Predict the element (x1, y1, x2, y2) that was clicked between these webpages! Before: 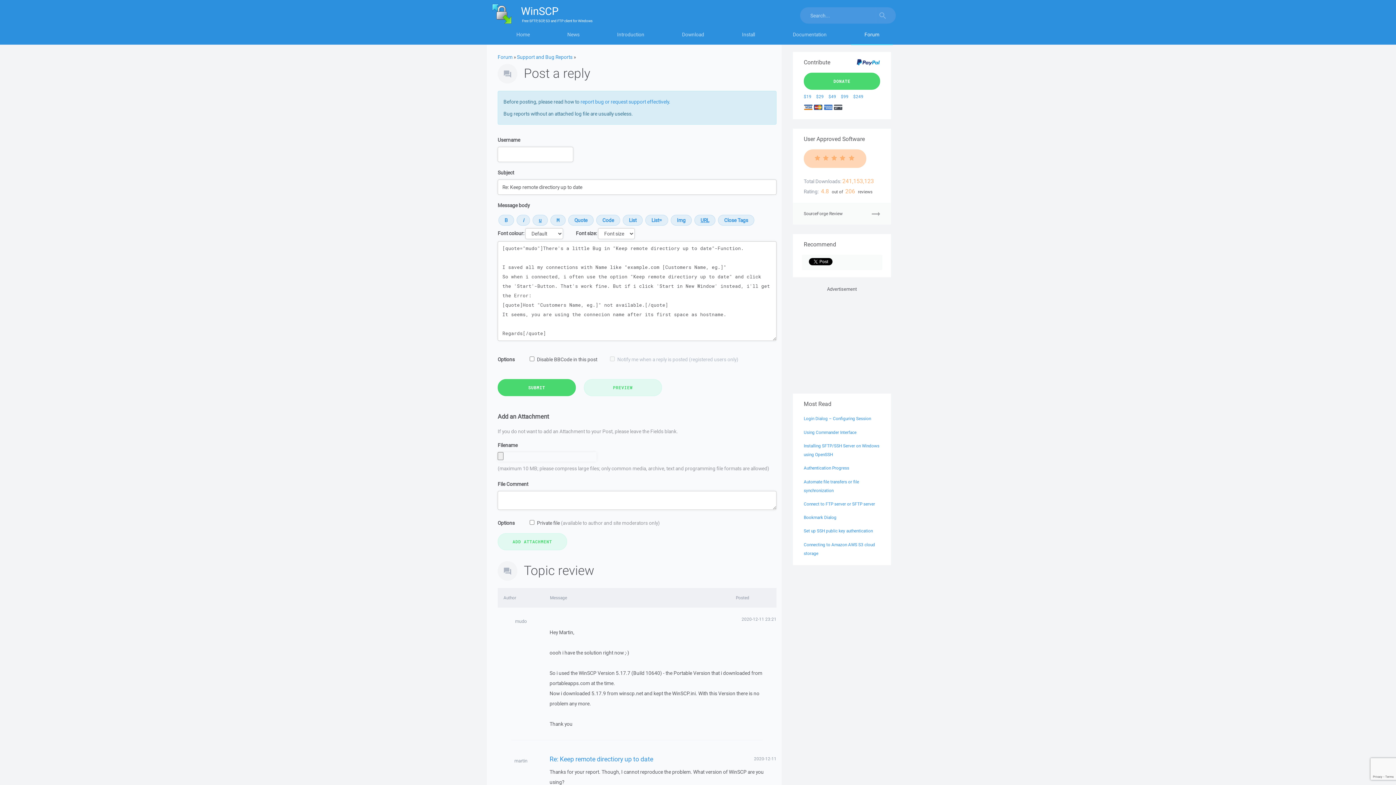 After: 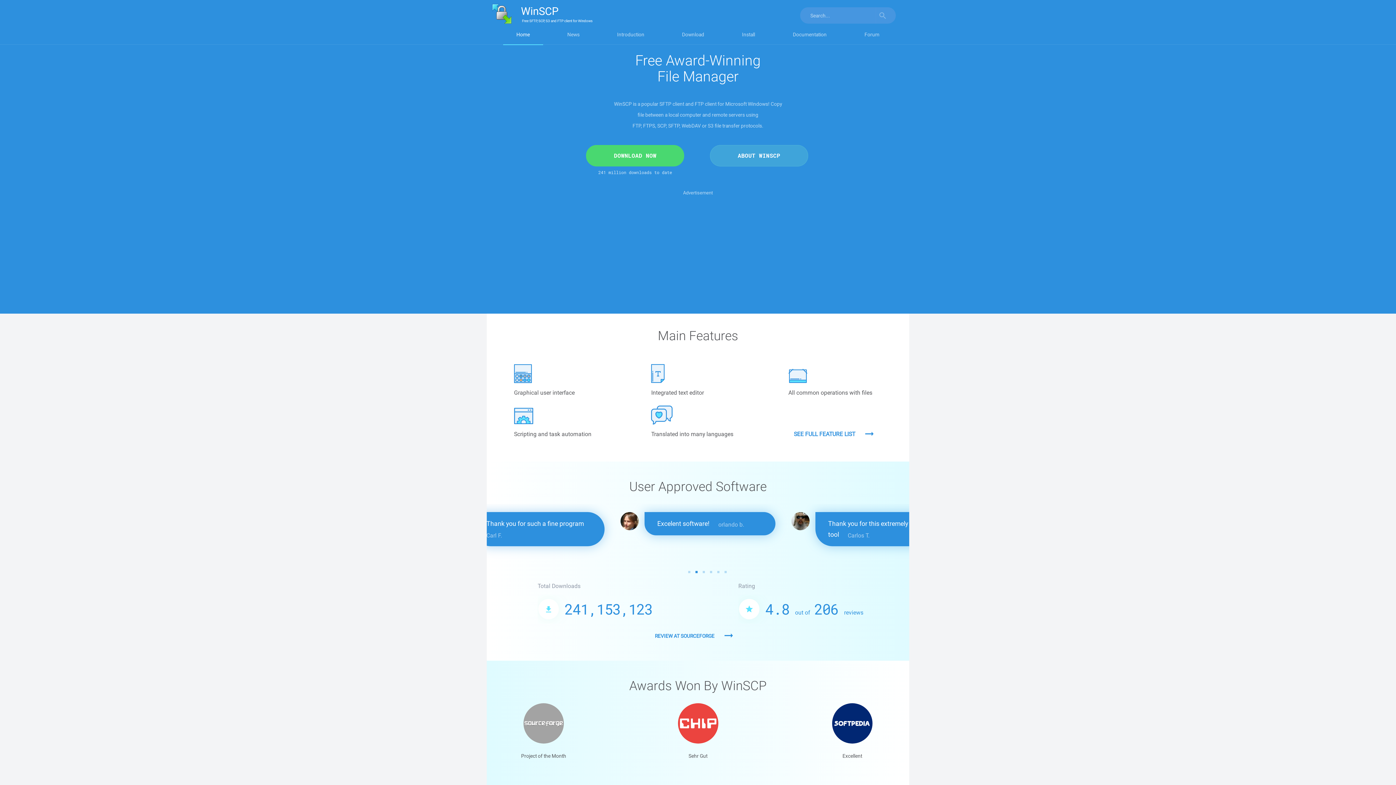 Action: label:  
WinSCP
Free SFTP, SCP, S3 and FTP client for Windows bbox: (486, 0, 598, 27)